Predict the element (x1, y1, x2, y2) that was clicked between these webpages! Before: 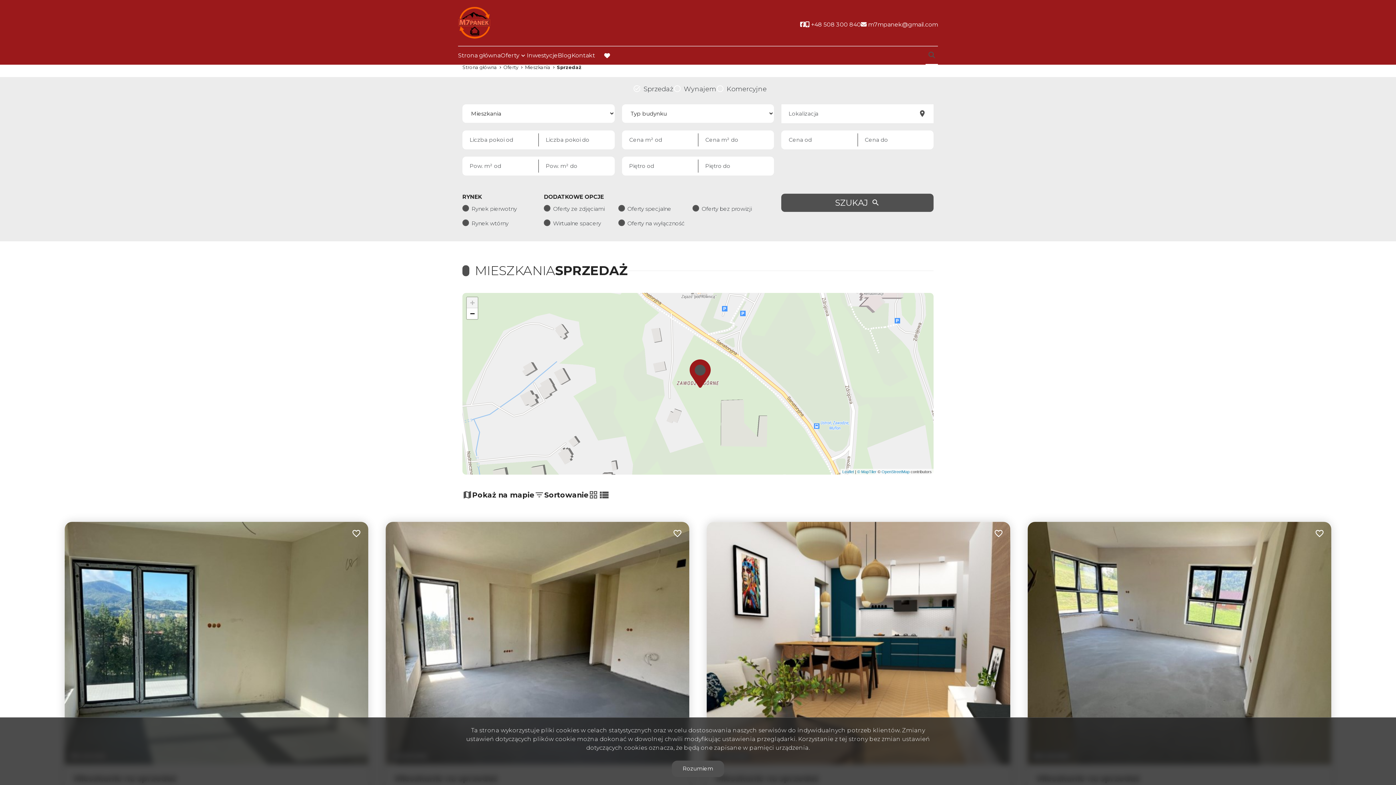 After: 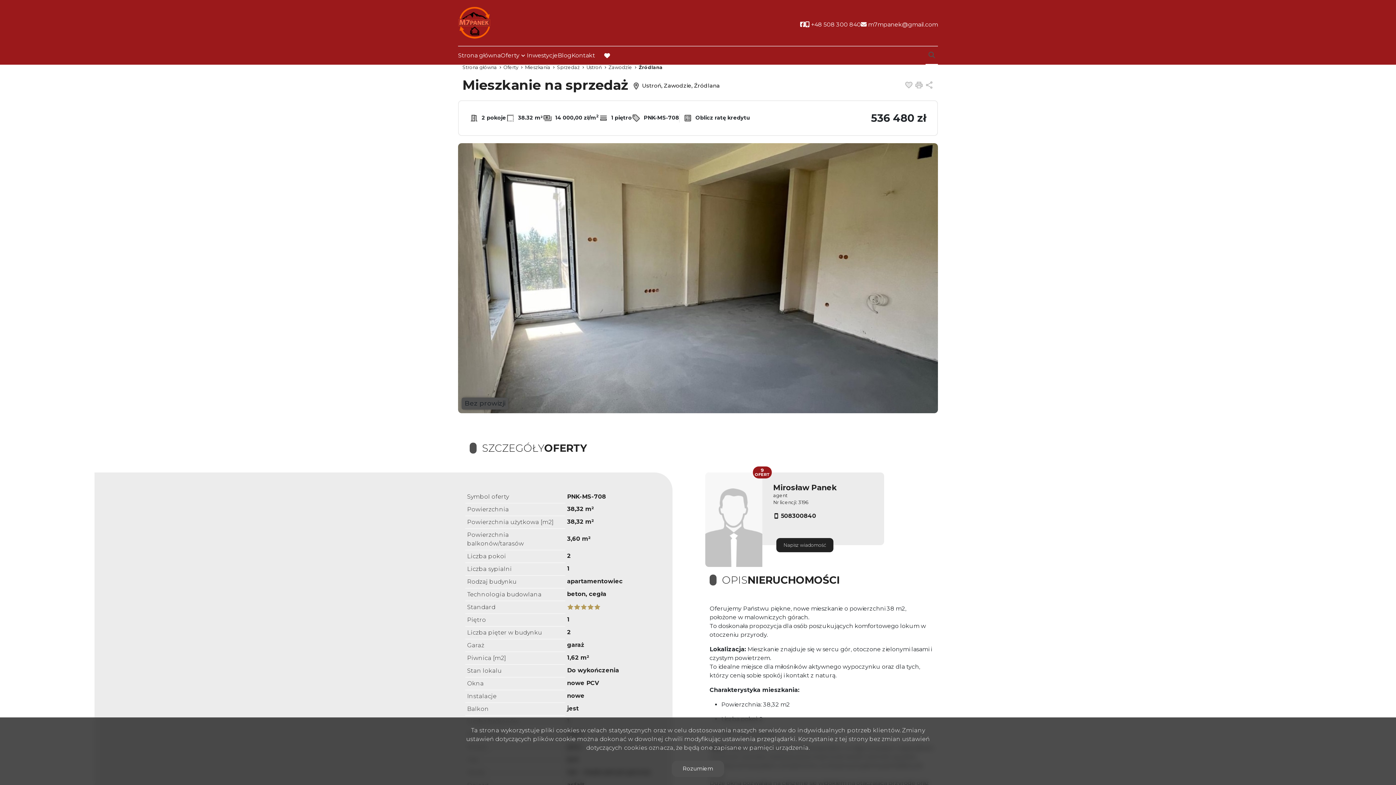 Action: bbox: (385, 522, 689, 829)